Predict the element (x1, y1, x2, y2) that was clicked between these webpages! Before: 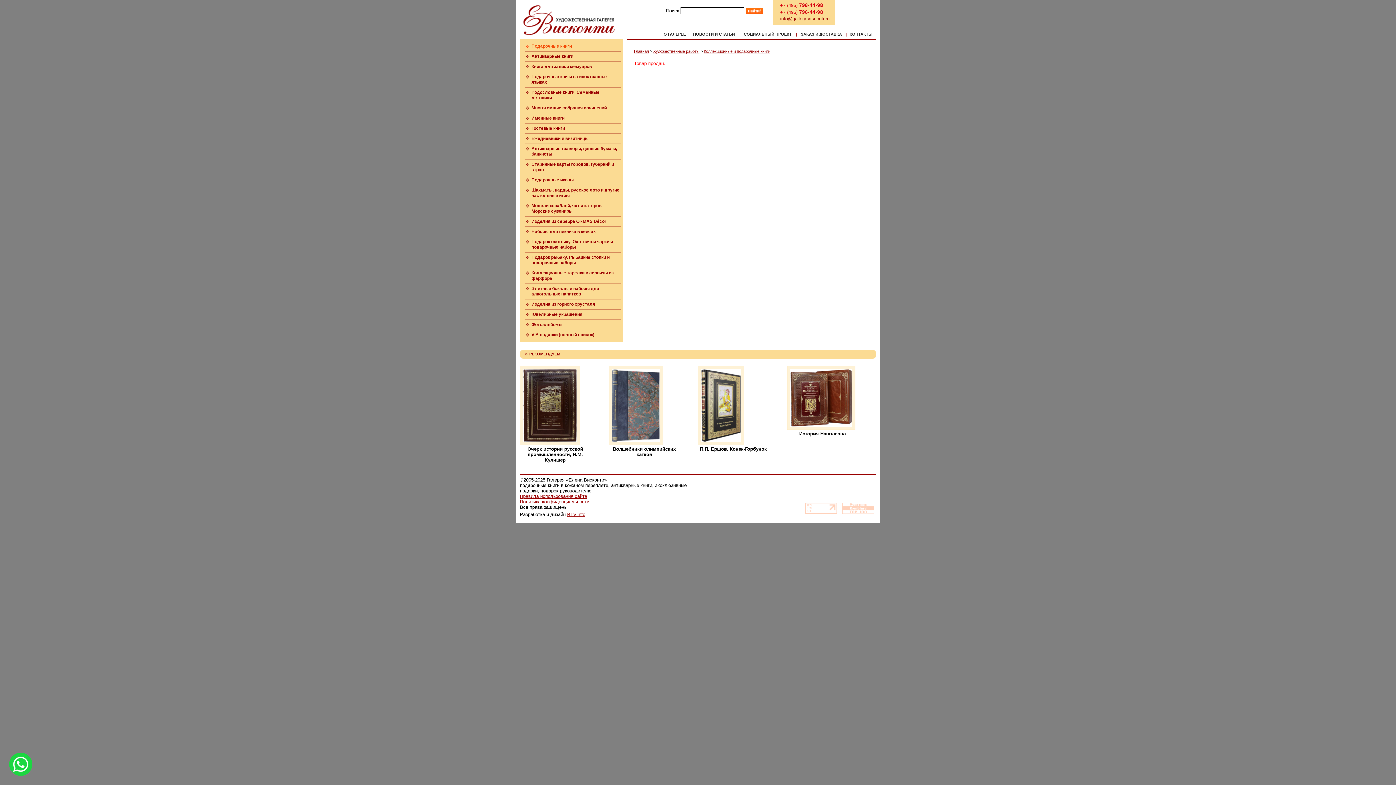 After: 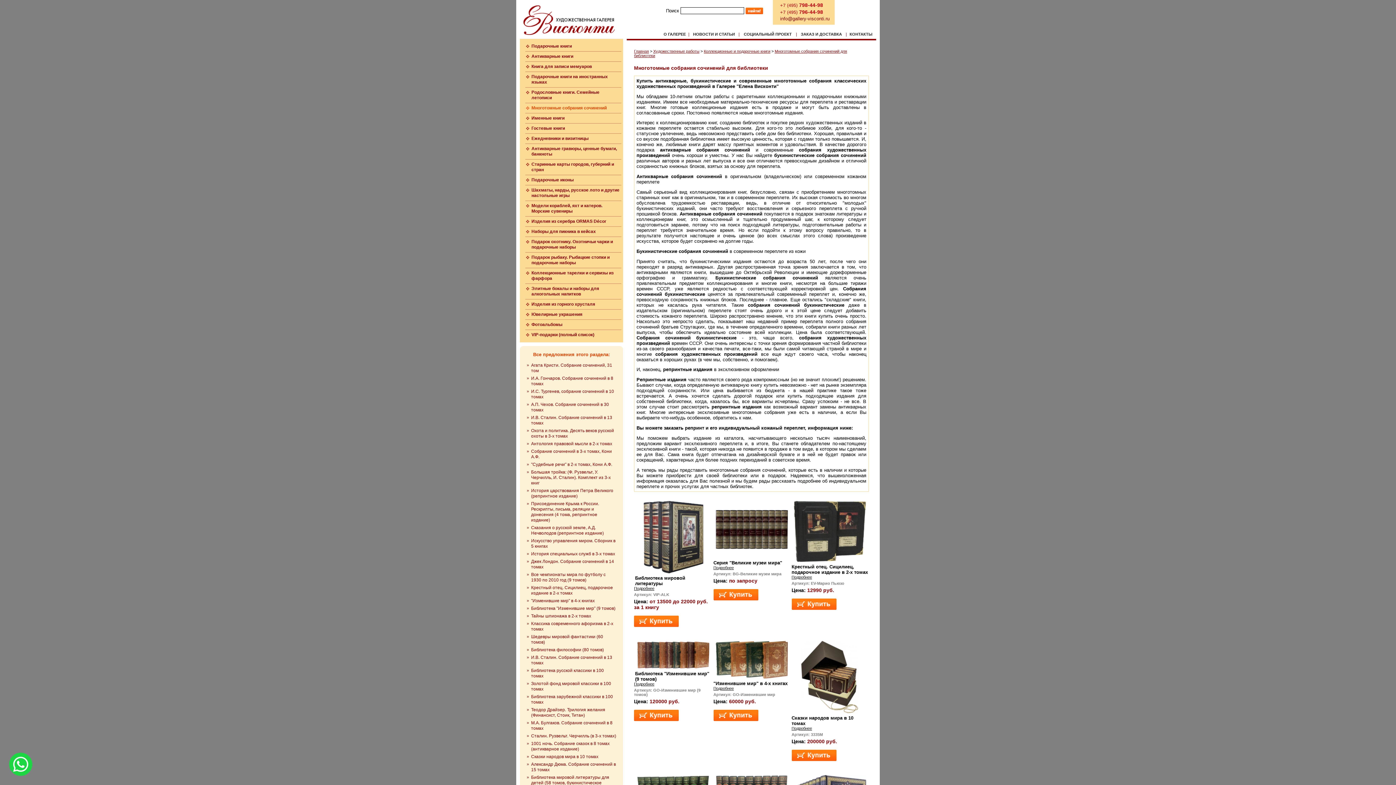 Action: label: Многотомные собрания сочинений bbox: (531, 105, 606, 110)